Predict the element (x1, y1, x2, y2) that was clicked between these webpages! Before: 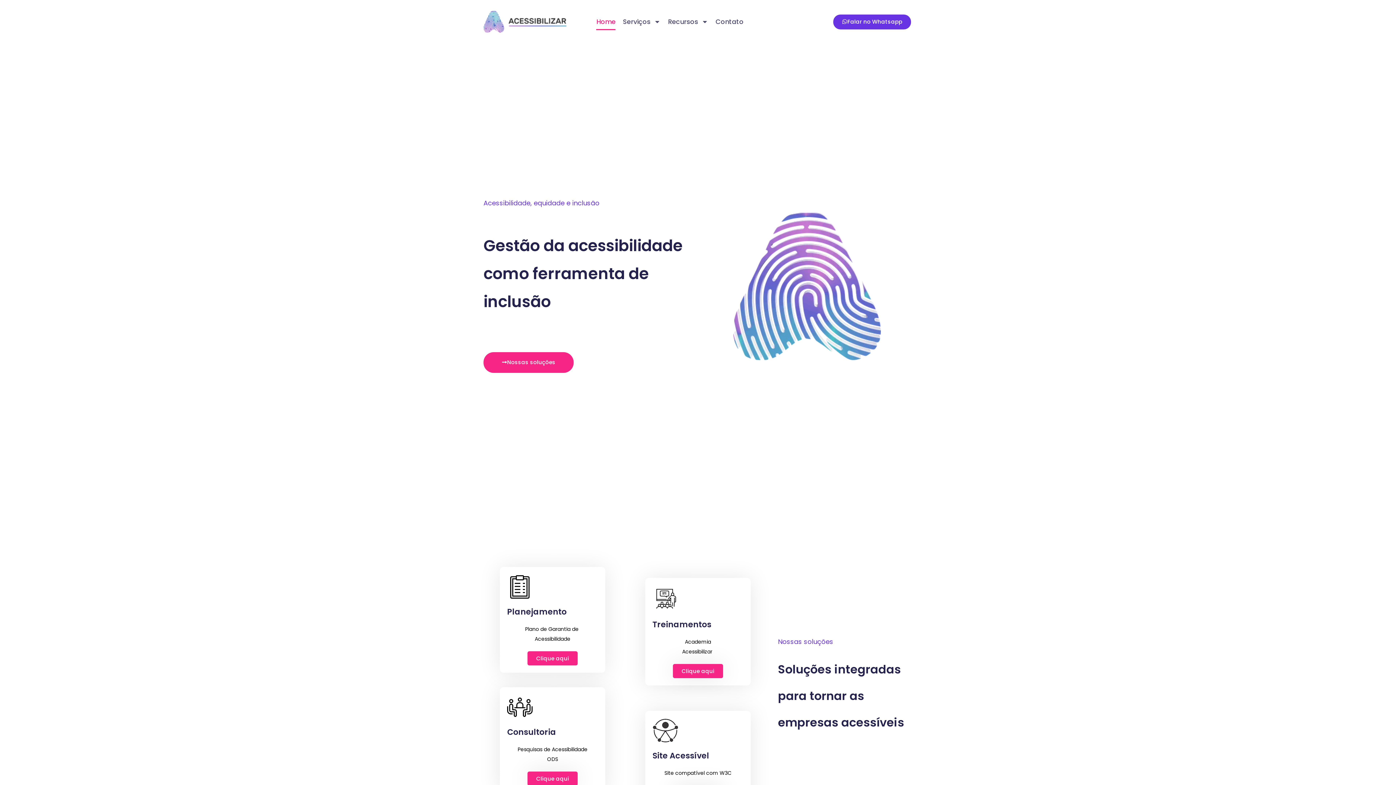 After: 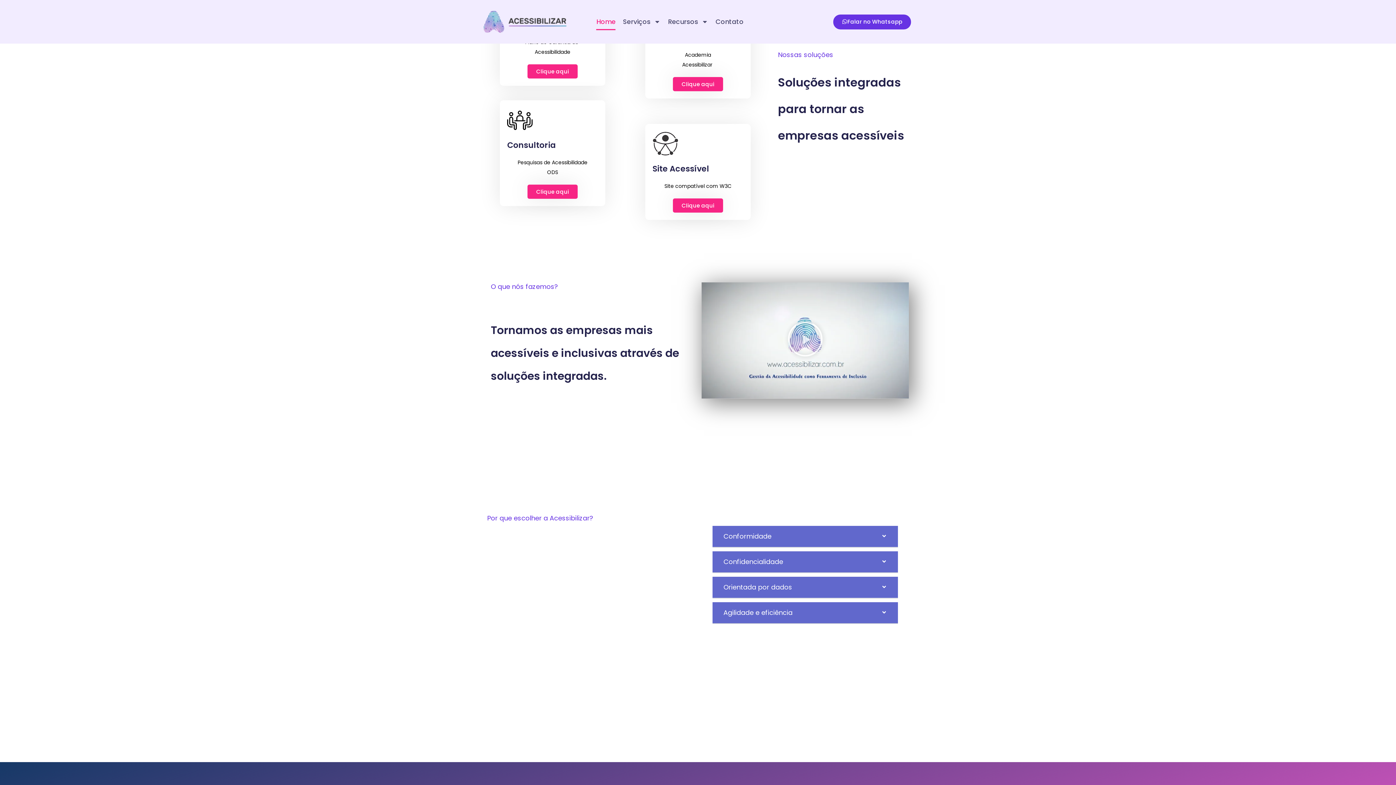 Action: label: Nossas soluções bbox: (483, 352, 573, 372)